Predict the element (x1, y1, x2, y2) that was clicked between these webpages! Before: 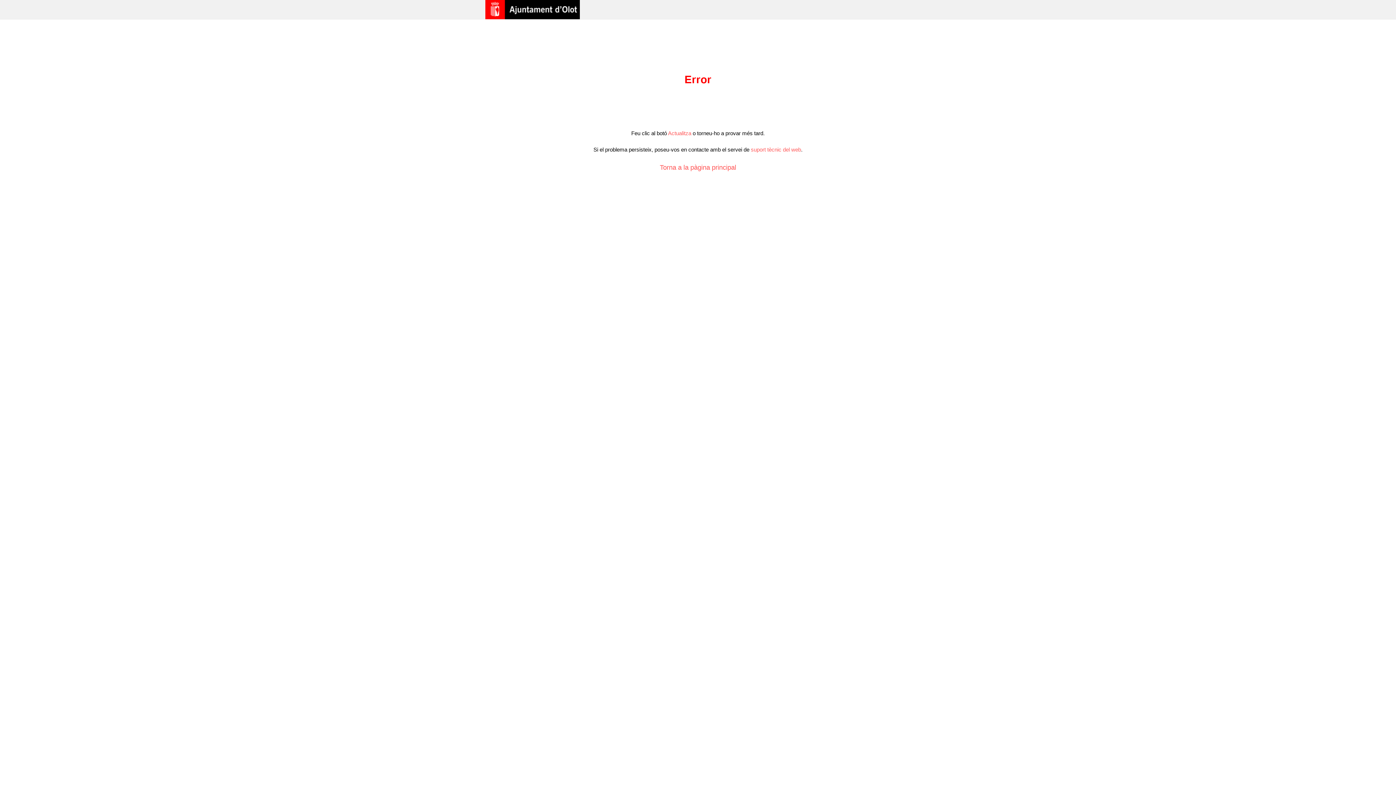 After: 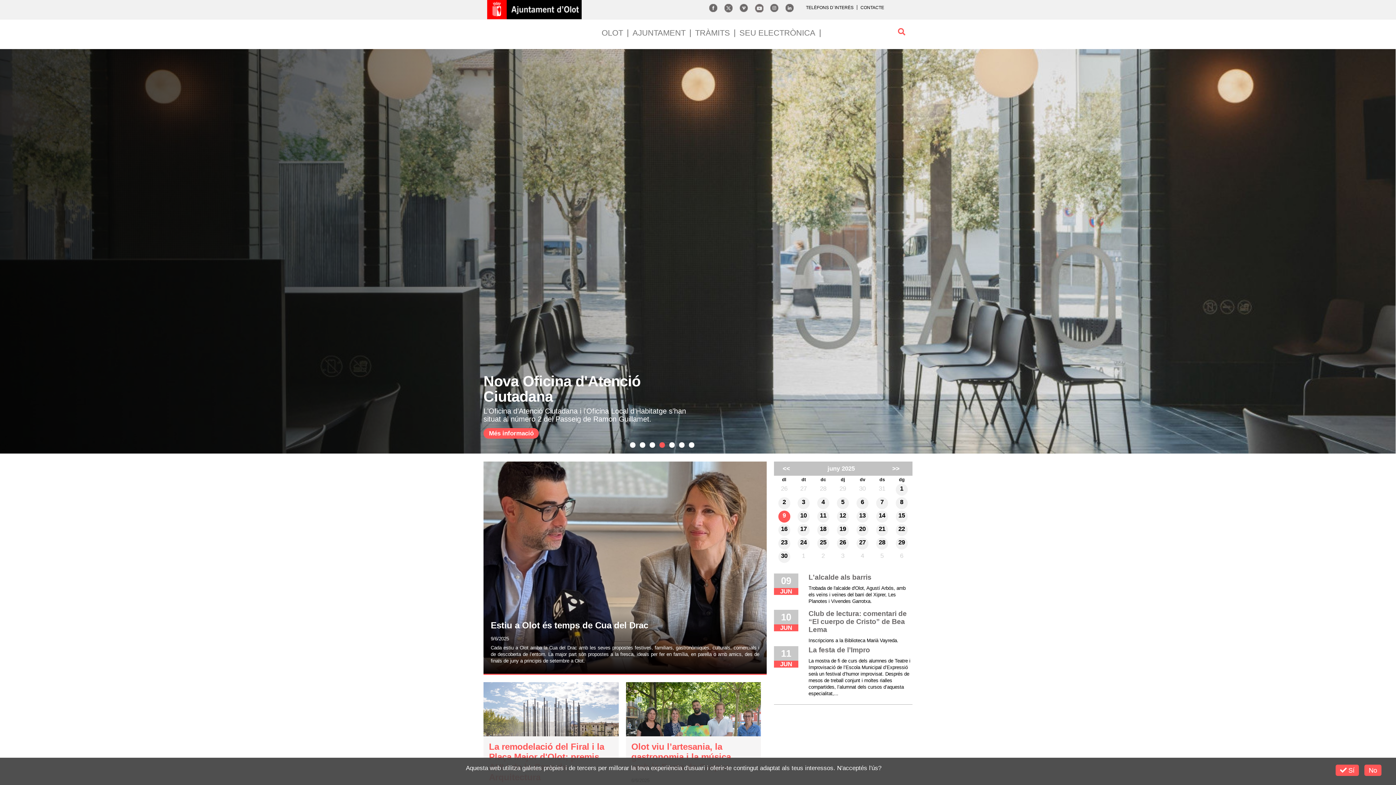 Action: bbox: (485, 5, 580, 12)